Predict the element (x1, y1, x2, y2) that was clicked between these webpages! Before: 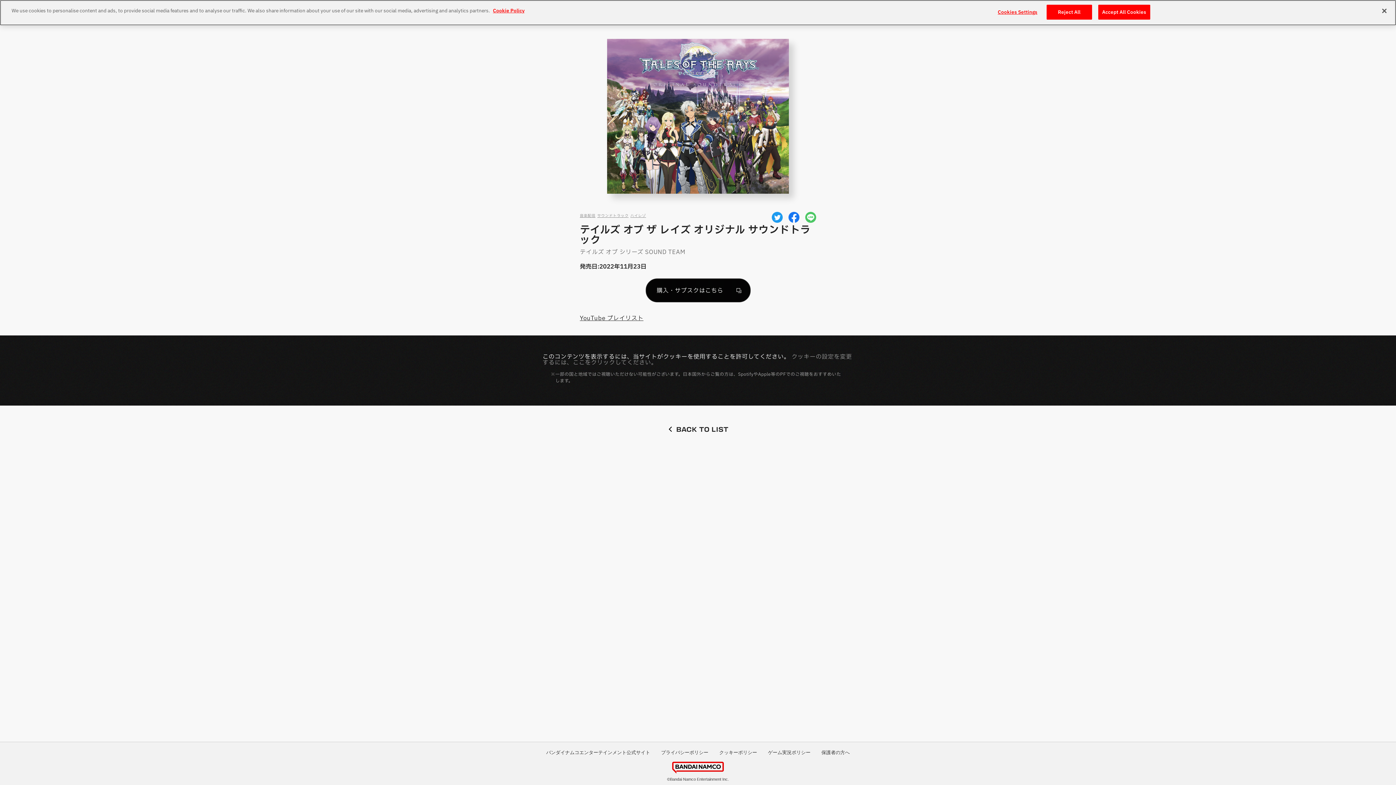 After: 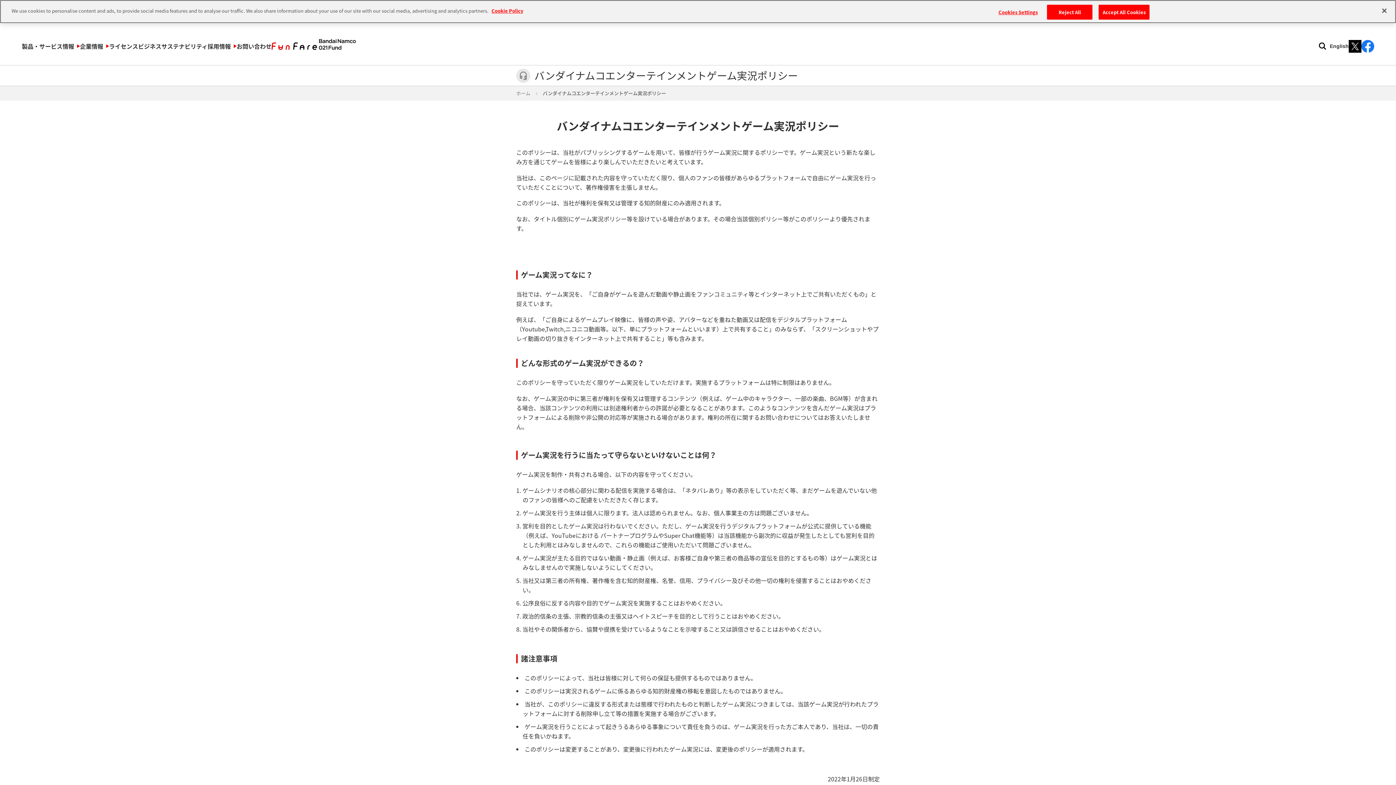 Action: label: ゲーム実況ポリシー bbox: (768, 750, 810, 755)